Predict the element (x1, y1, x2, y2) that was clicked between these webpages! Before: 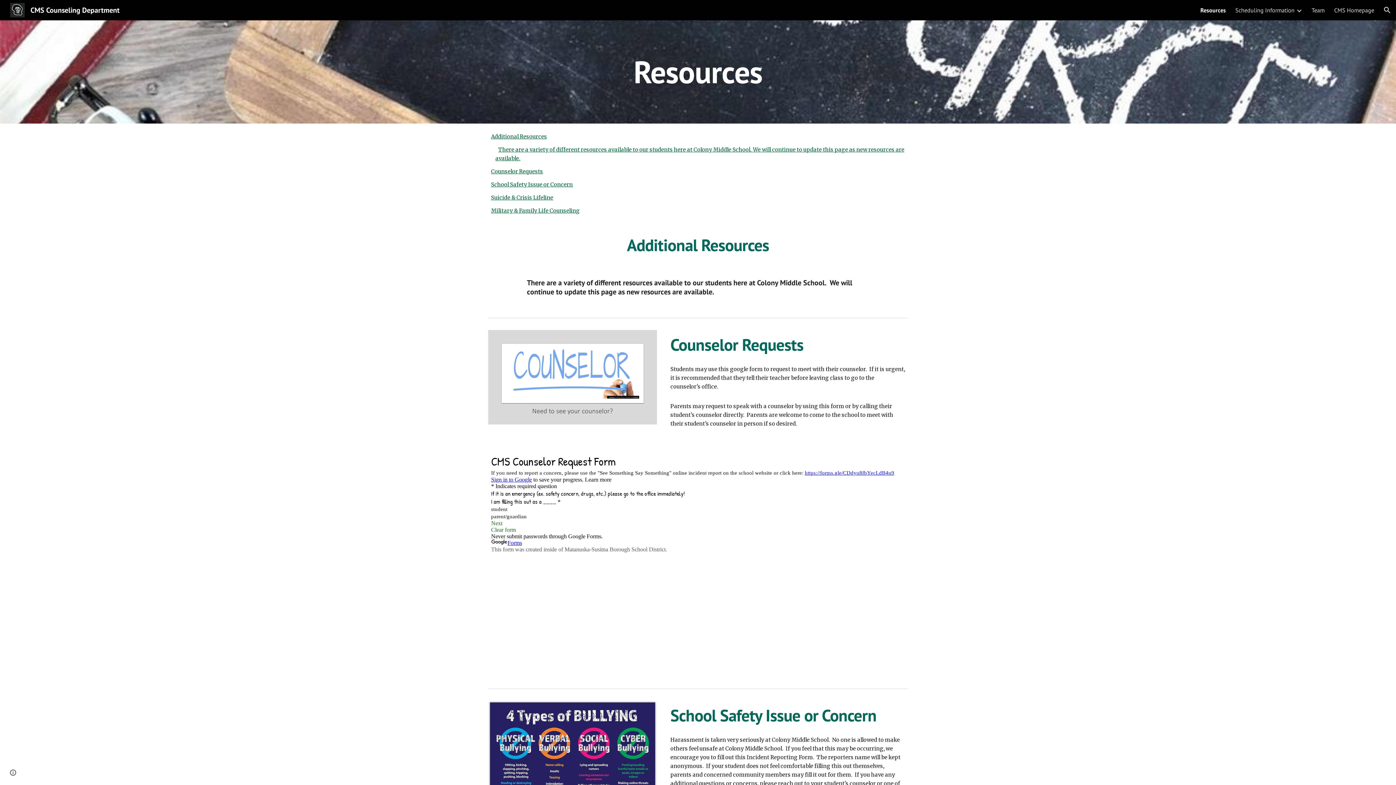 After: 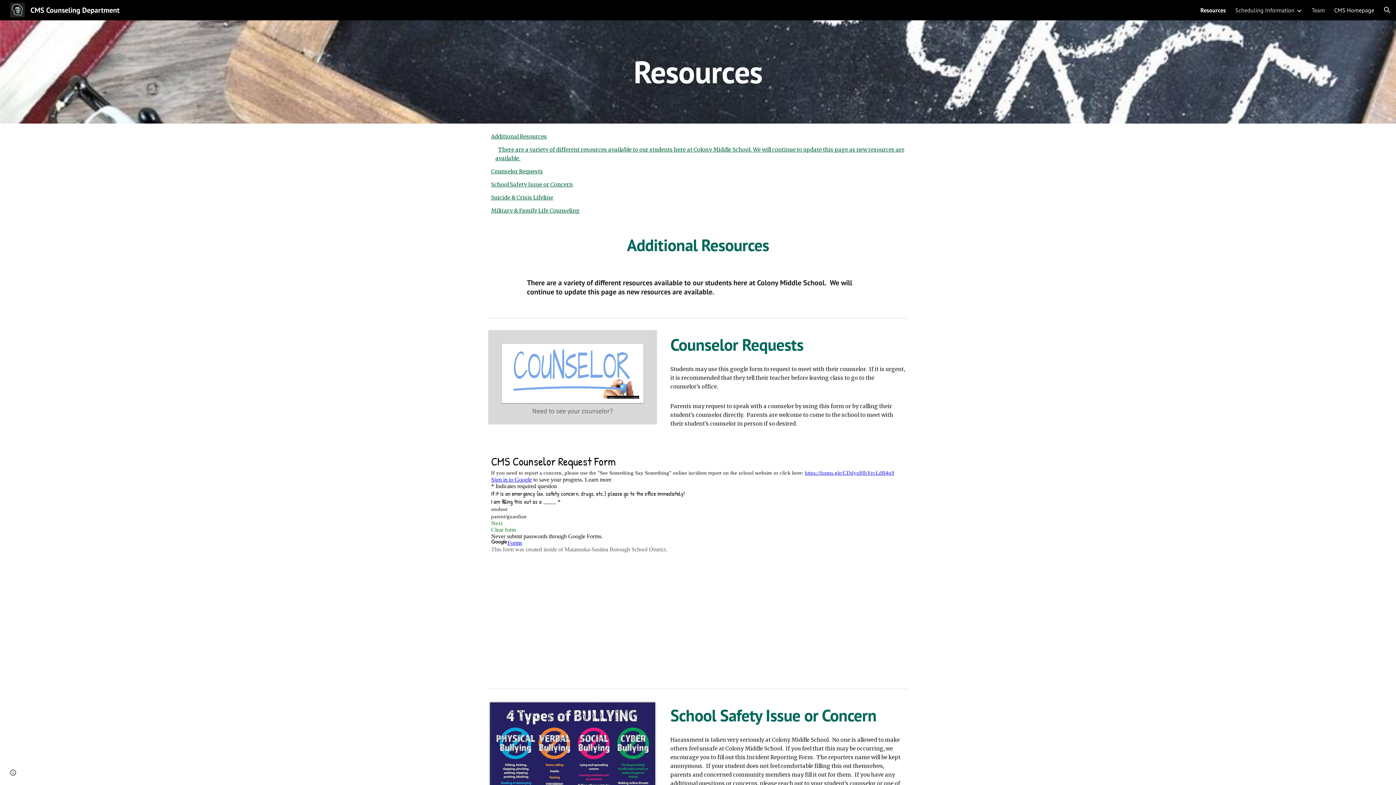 Action: label: CMS Homepage bbox: (1334, 6, 1374, 13)